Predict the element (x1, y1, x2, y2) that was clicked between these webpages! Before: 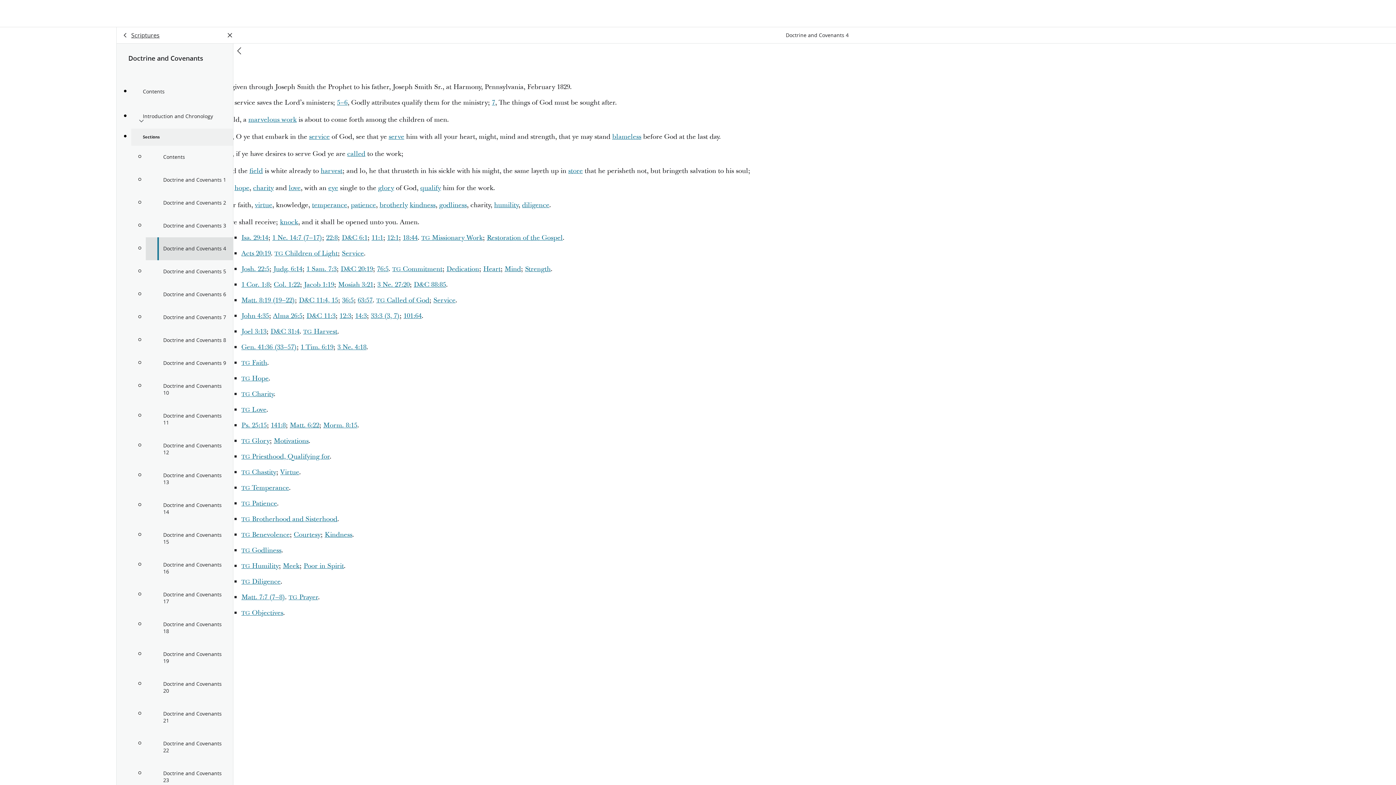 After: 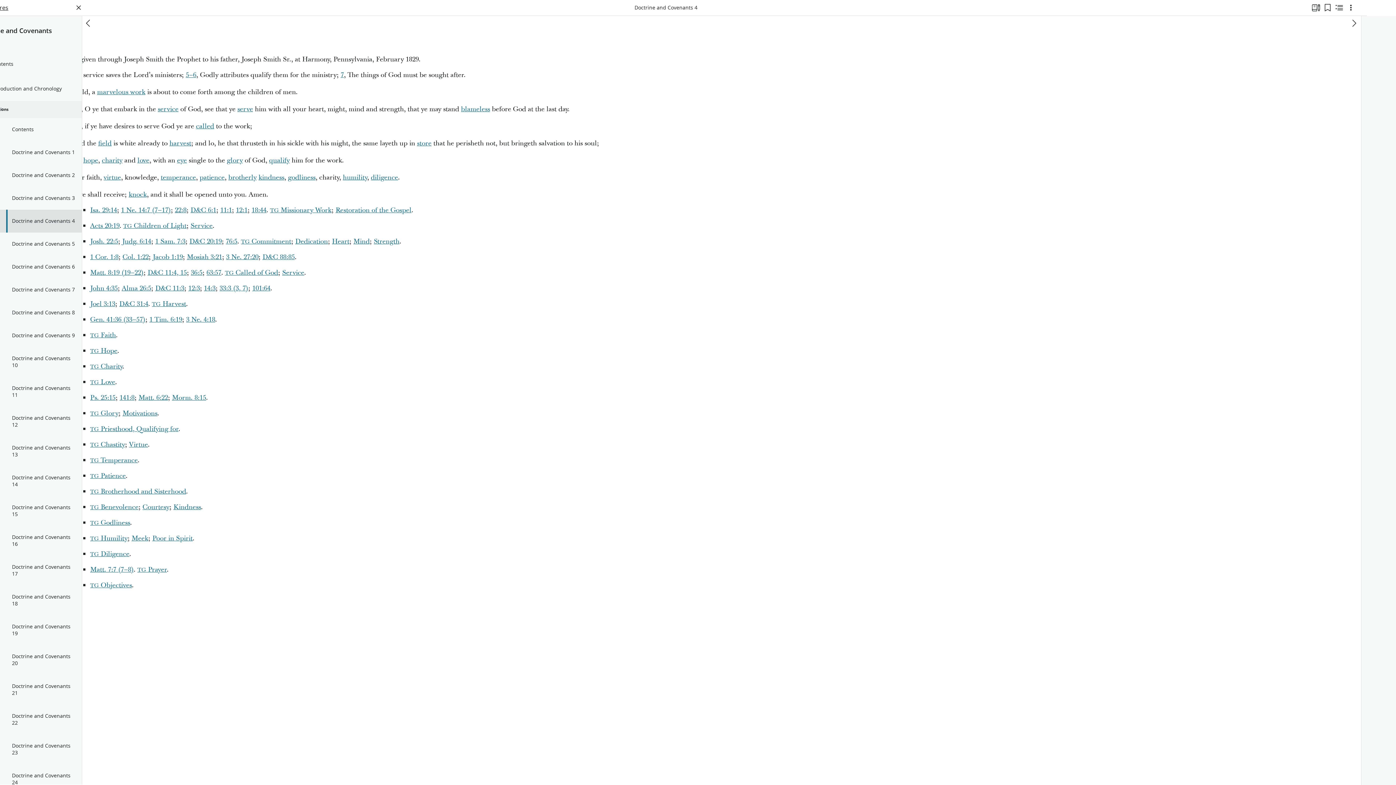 Action: bbox: (347, 149, 365, 158) label: called